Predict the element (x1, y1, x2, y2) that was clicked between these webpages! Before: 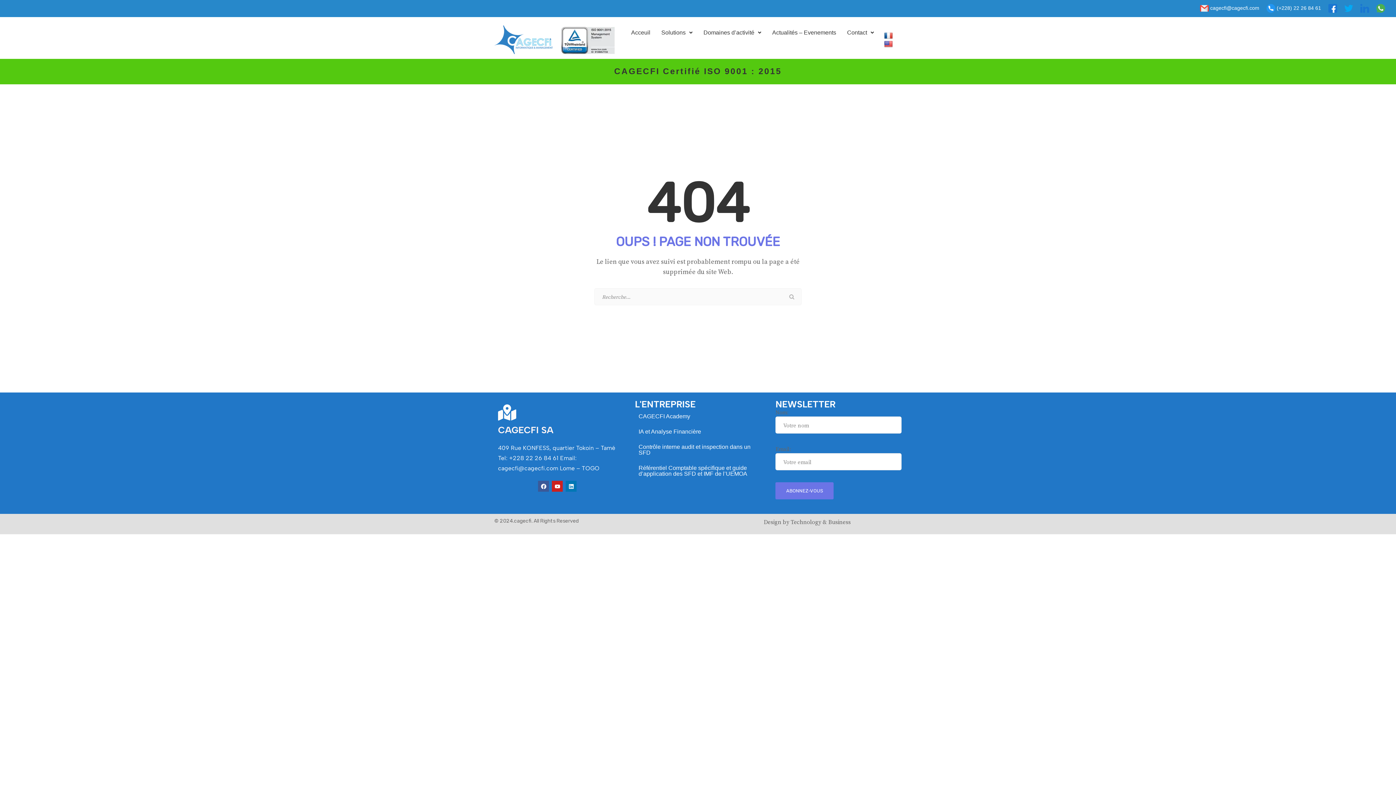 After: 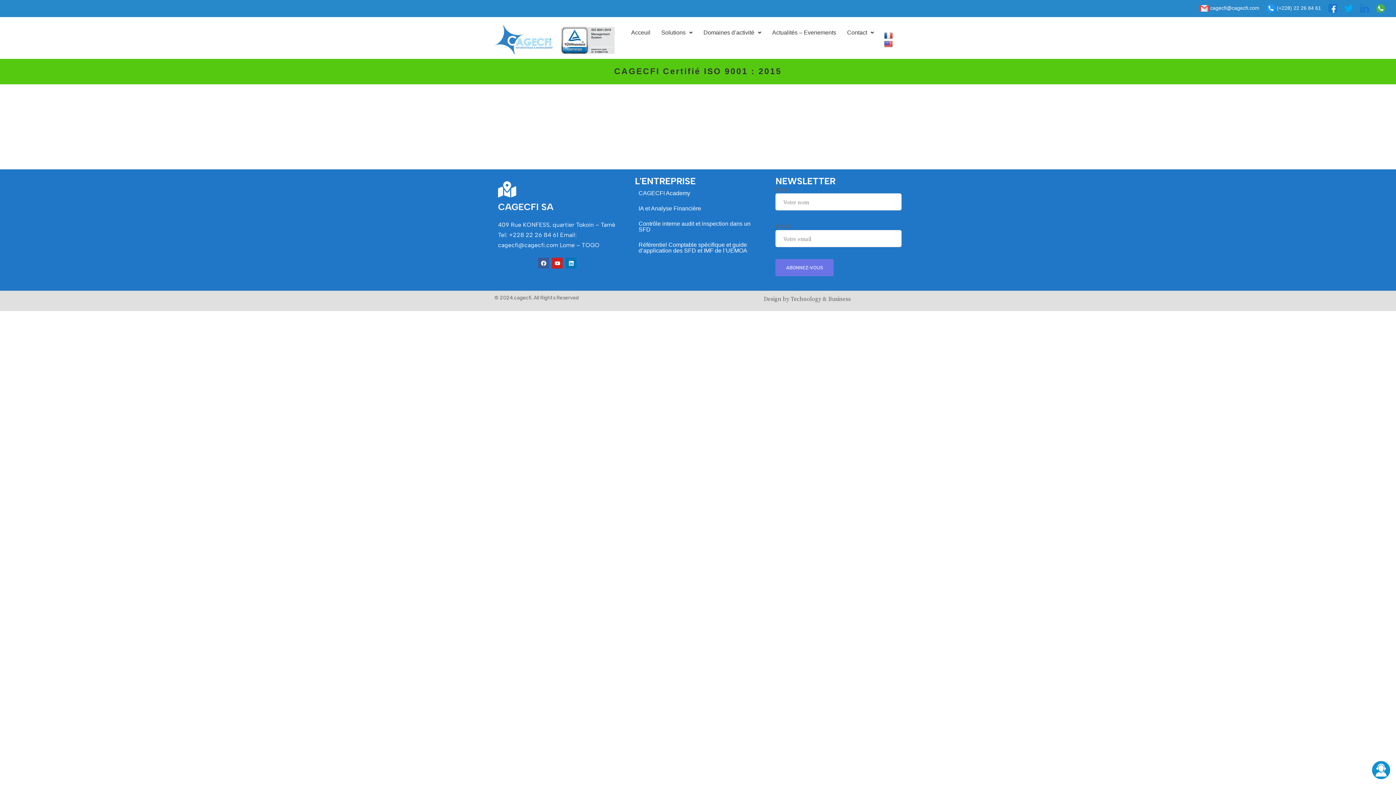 Action: label: Référentiel Comptable spécifique et guide d’application des SFD et IMF de l’UEMOA bbox: (635, 460, 761, 481)